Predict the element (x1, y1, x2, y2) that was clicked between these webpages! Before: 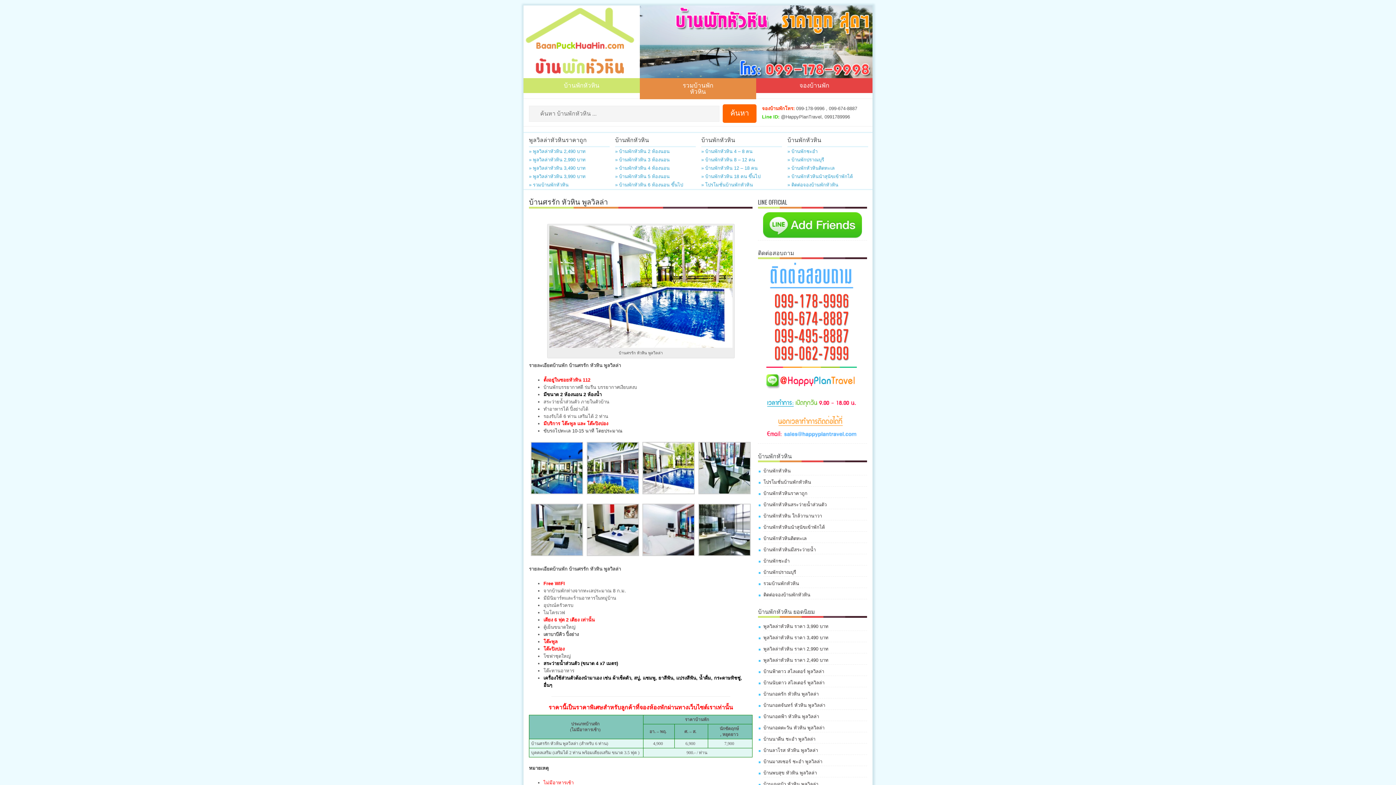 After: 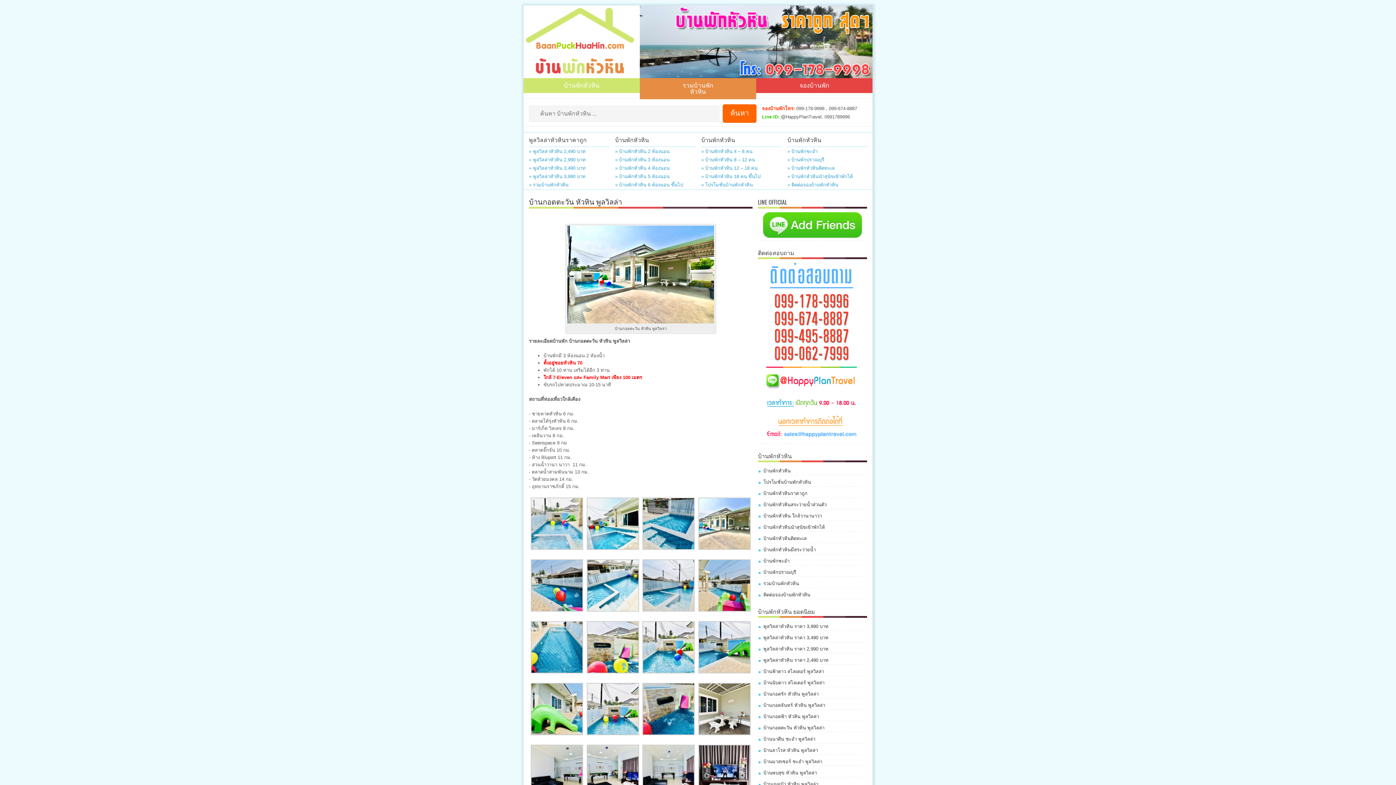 Action: label: บ้านกอดตะวัน หัวหิน พูลวิลล่า bbox: (763, 724, 867, 732)